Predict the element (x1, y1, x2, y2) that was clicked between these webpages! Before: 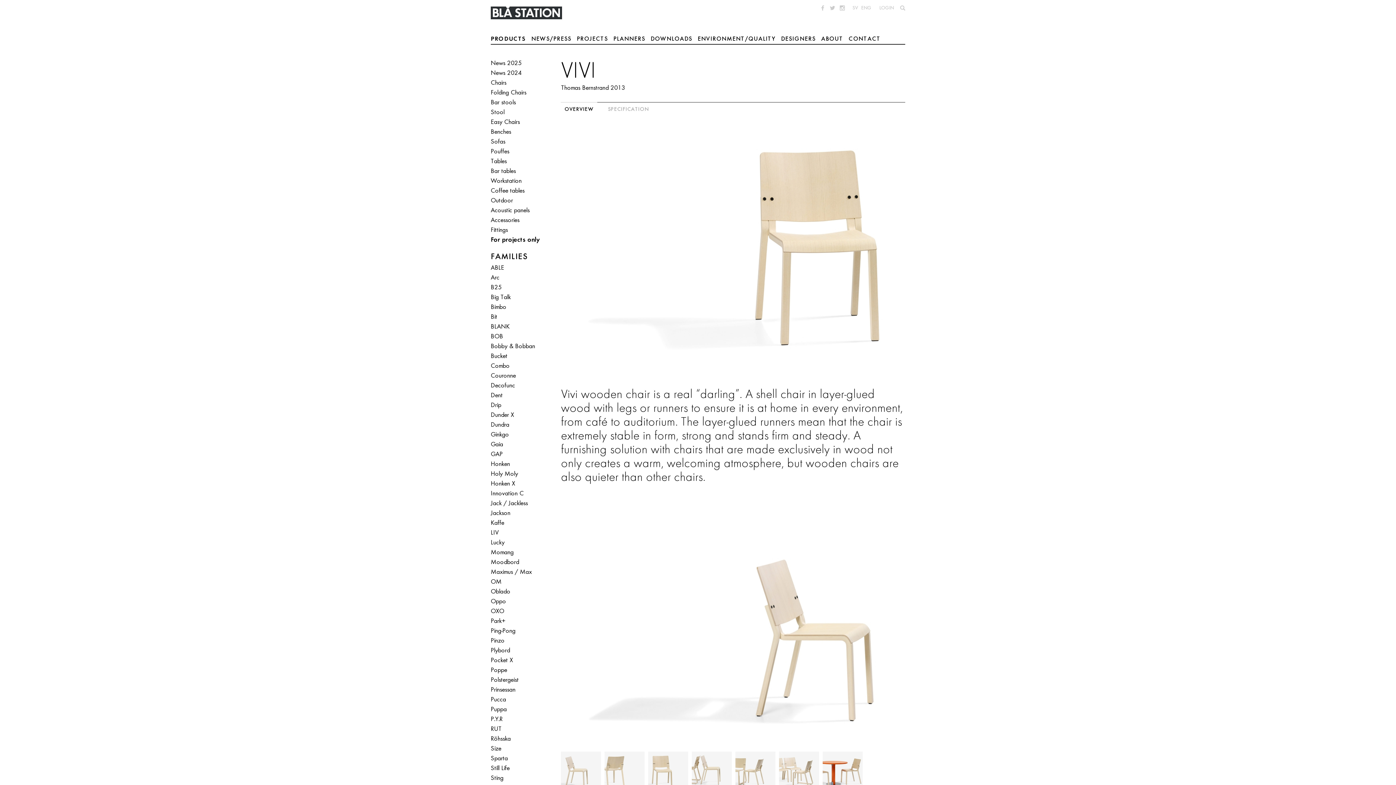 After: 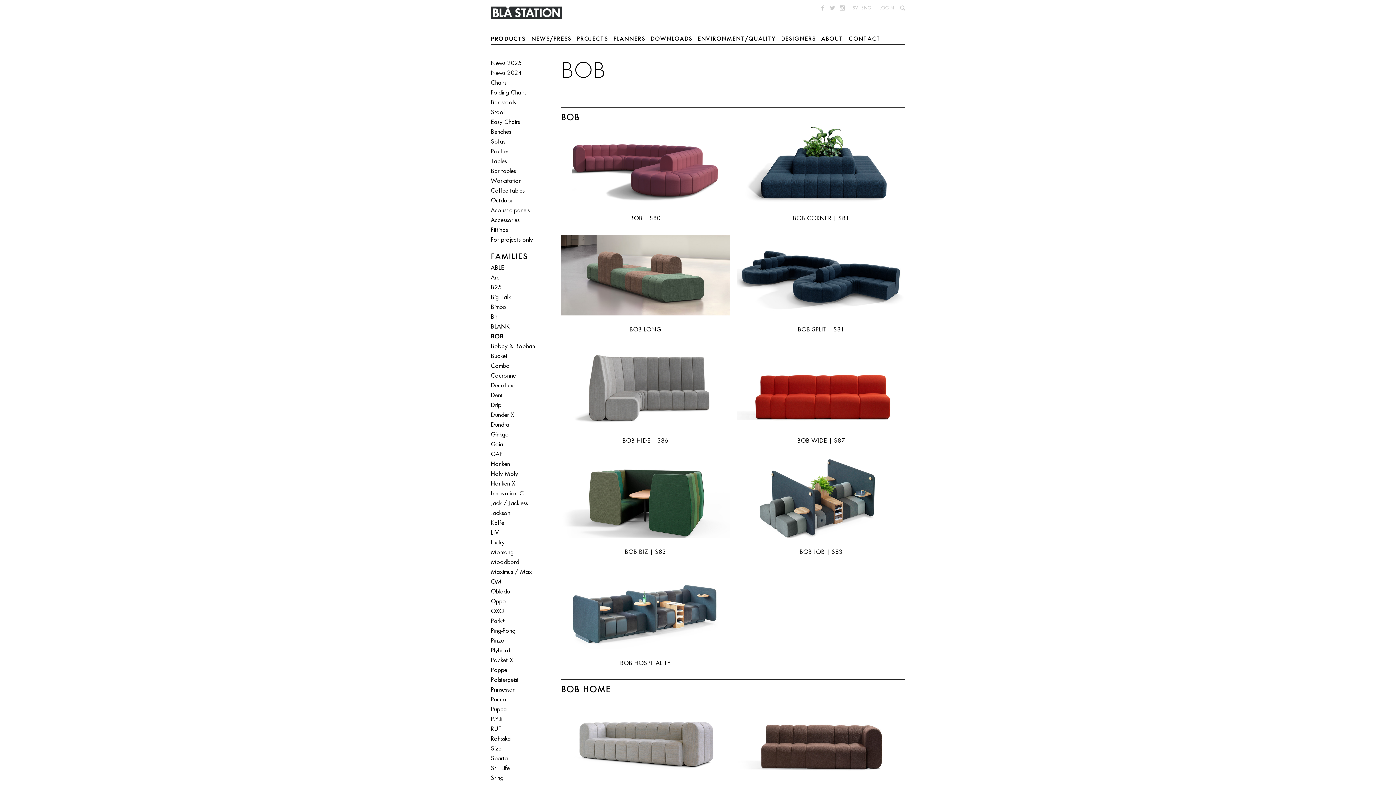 Action: label: BOB bbox: (490, 333, 553, 339)